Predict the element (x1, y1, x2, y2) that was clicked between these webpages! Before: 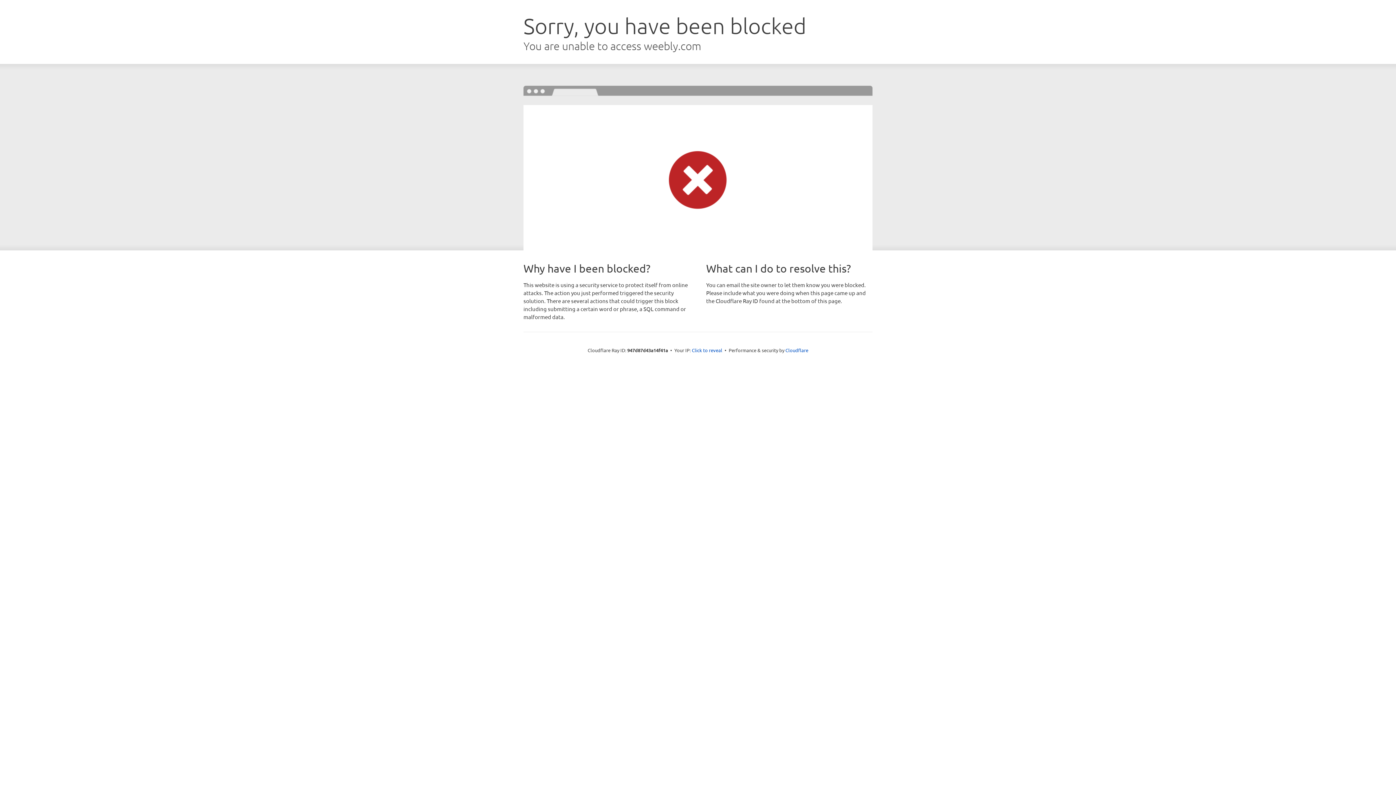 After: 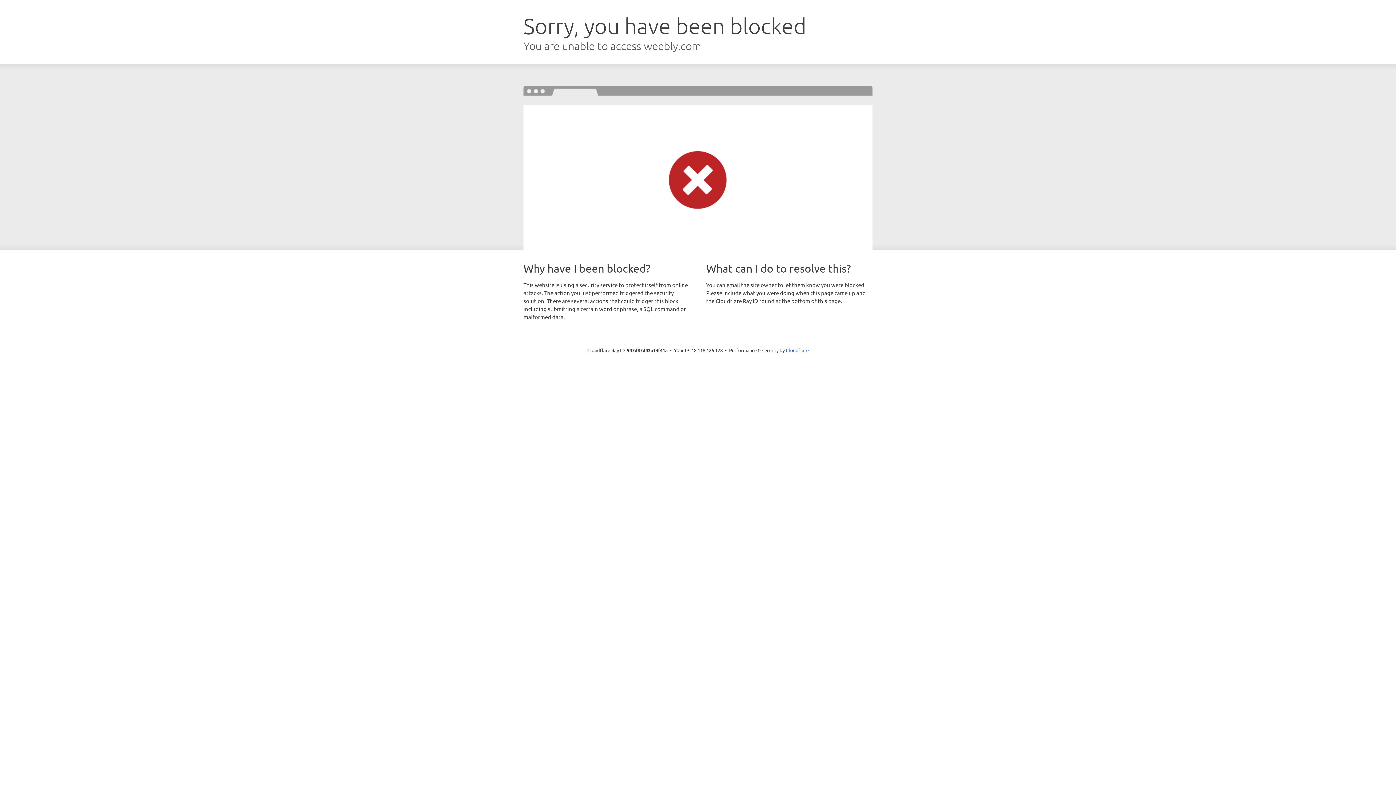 Action: label: Click to reveal bbox: (692, 346, 722, 353)